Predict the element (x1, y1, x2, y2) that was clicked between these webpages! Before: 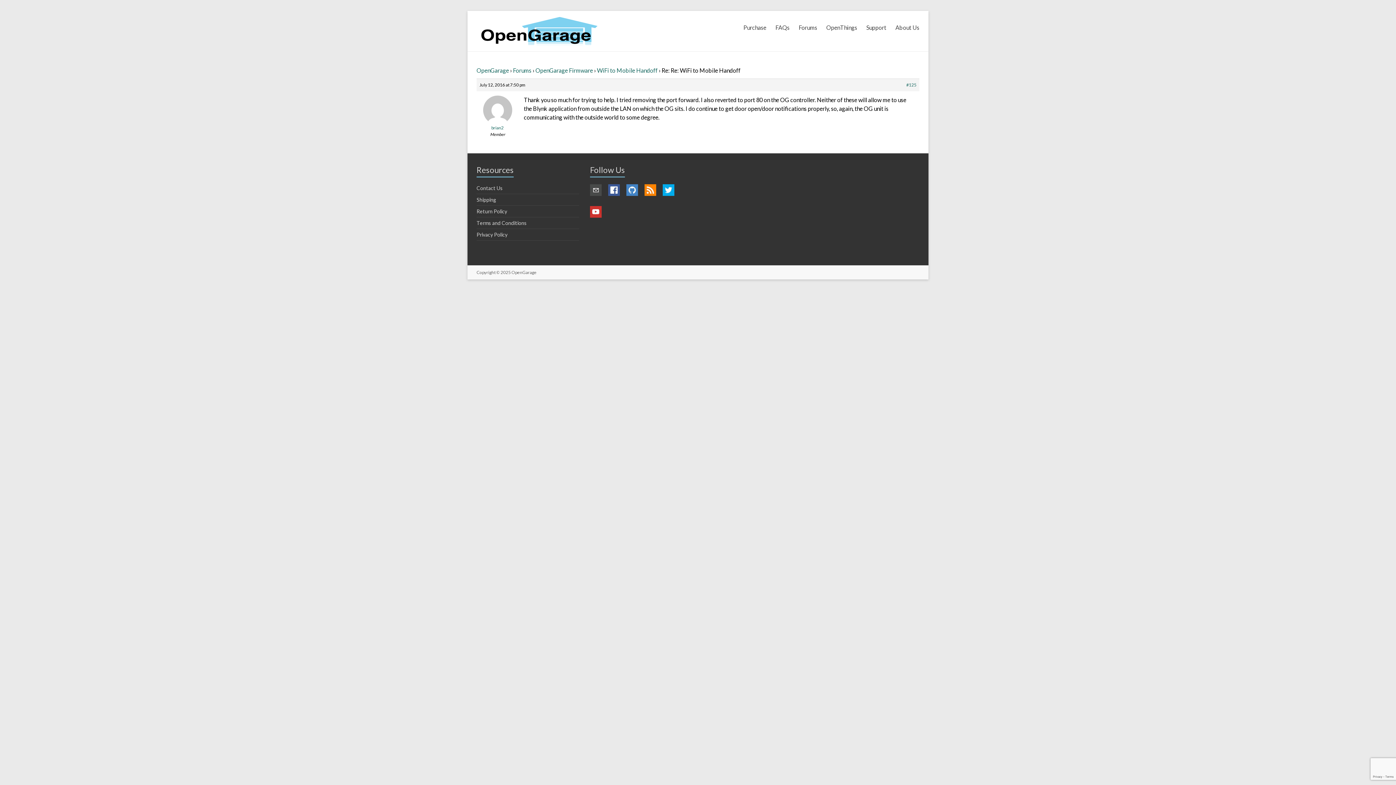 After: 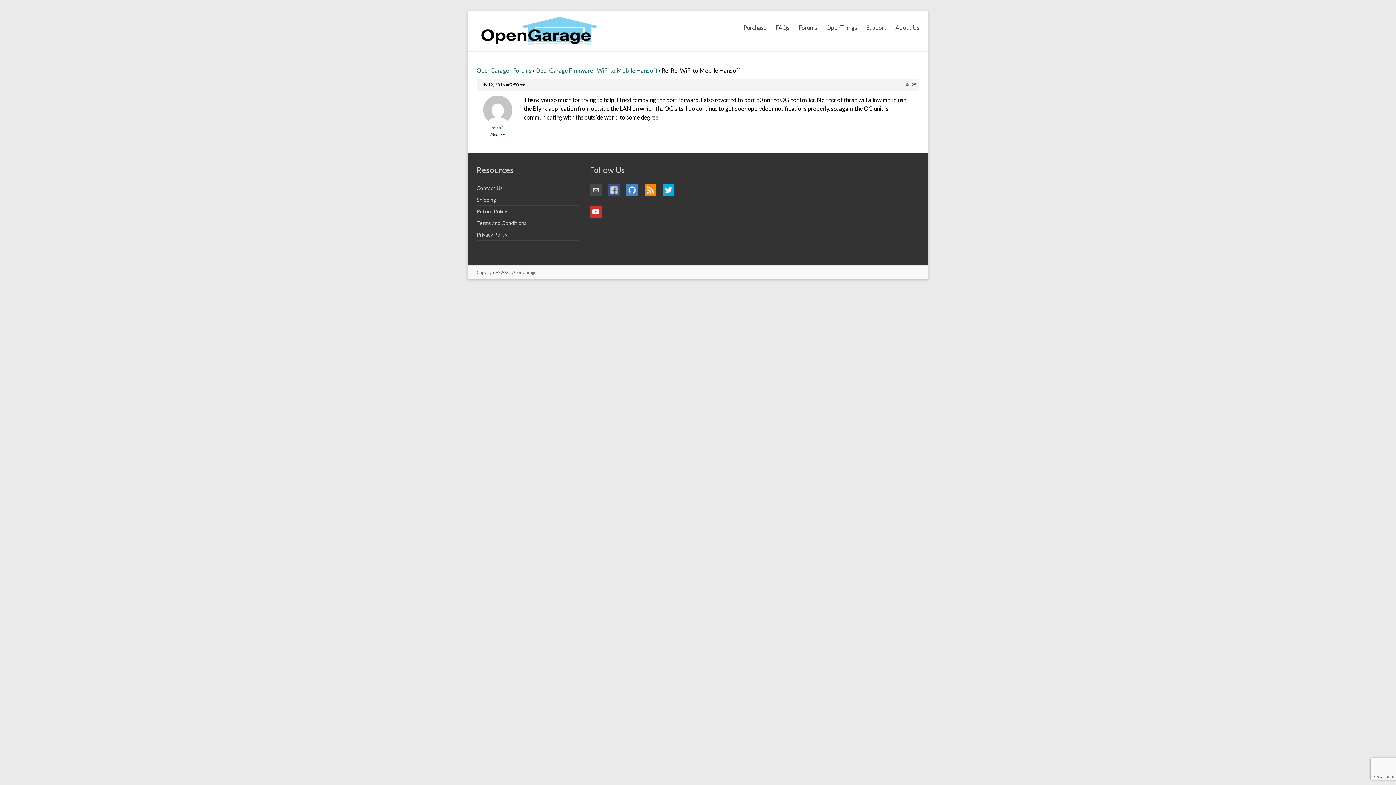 Action: bbox: (608, 185, 620, 191)